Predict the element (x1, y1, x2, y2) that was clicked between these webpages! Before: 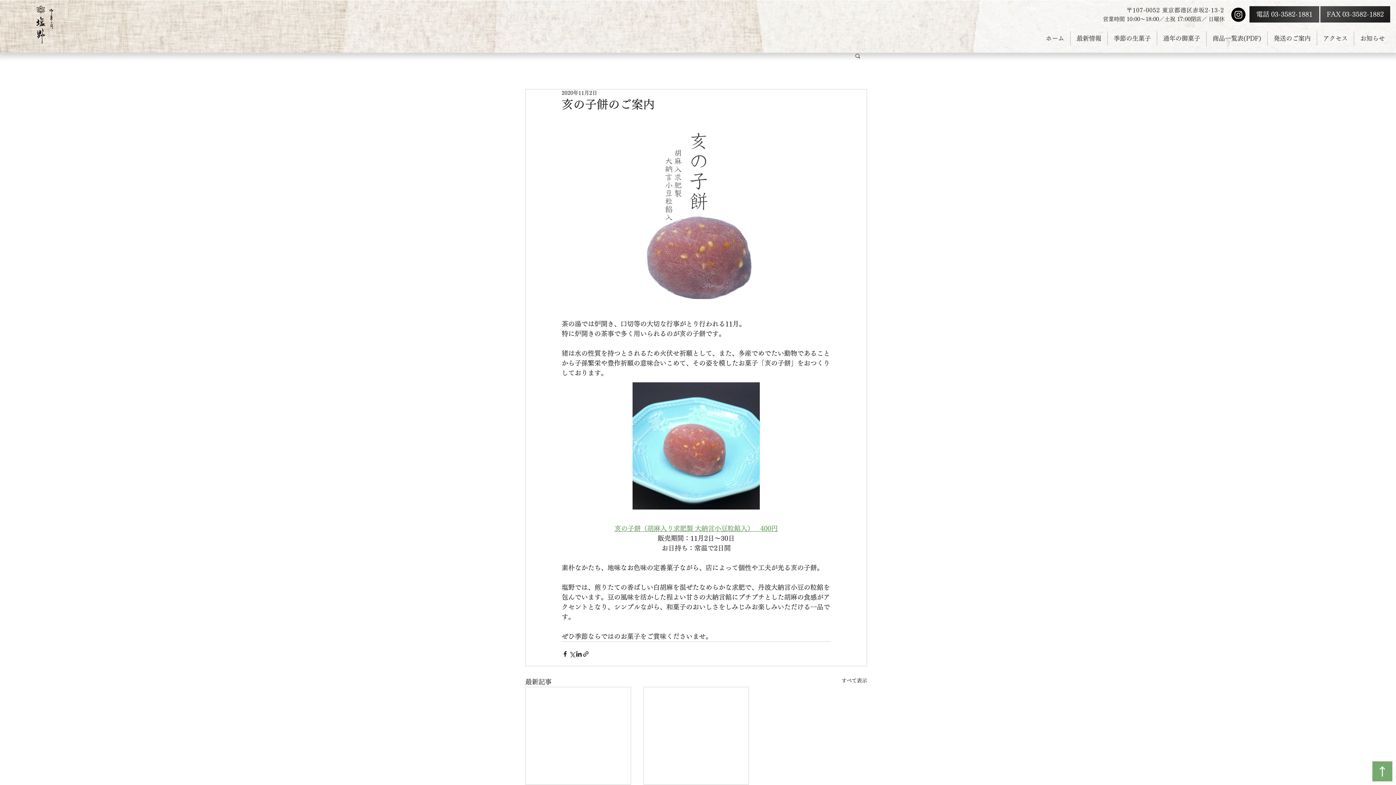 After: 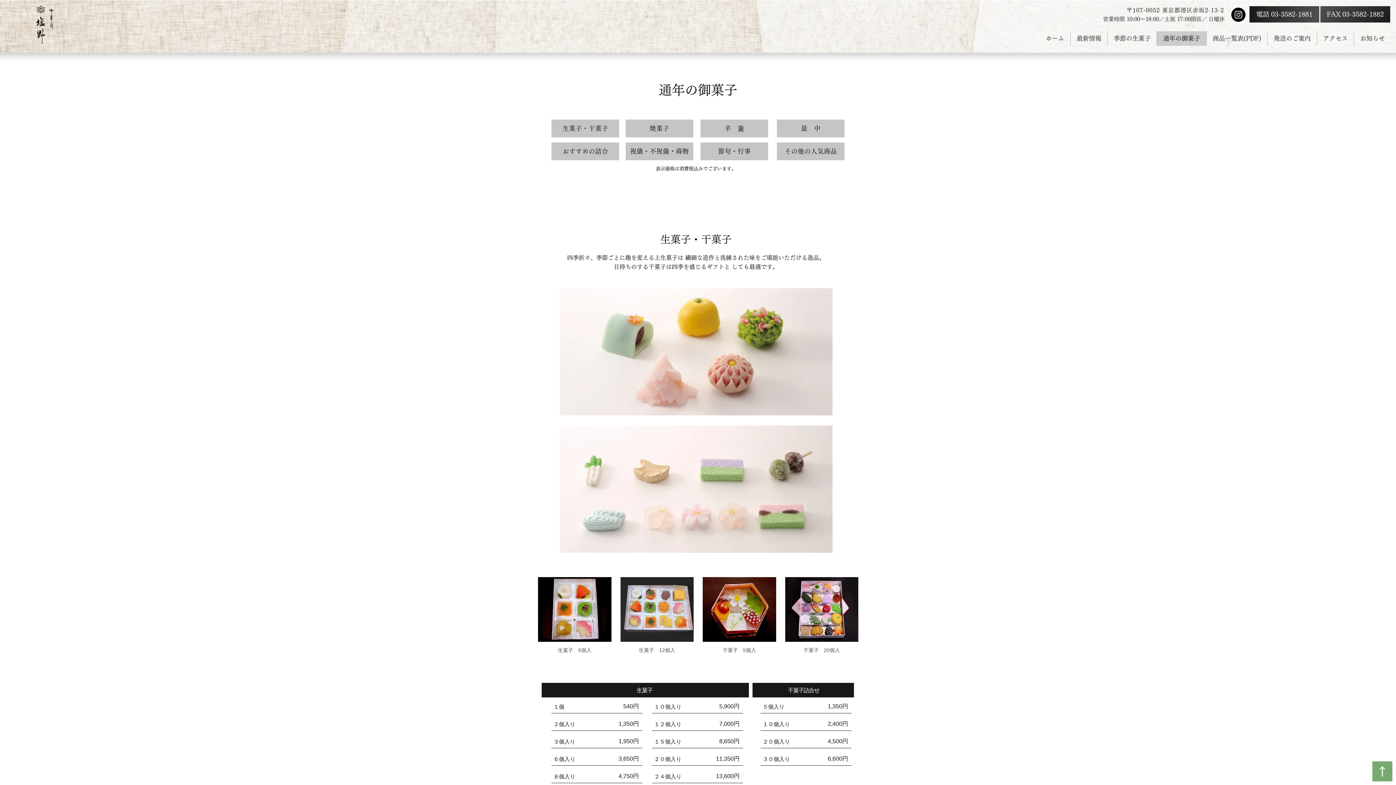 Action: label: 商品一覧表(PDF) bbox: (1206, 31, 1267, 45)